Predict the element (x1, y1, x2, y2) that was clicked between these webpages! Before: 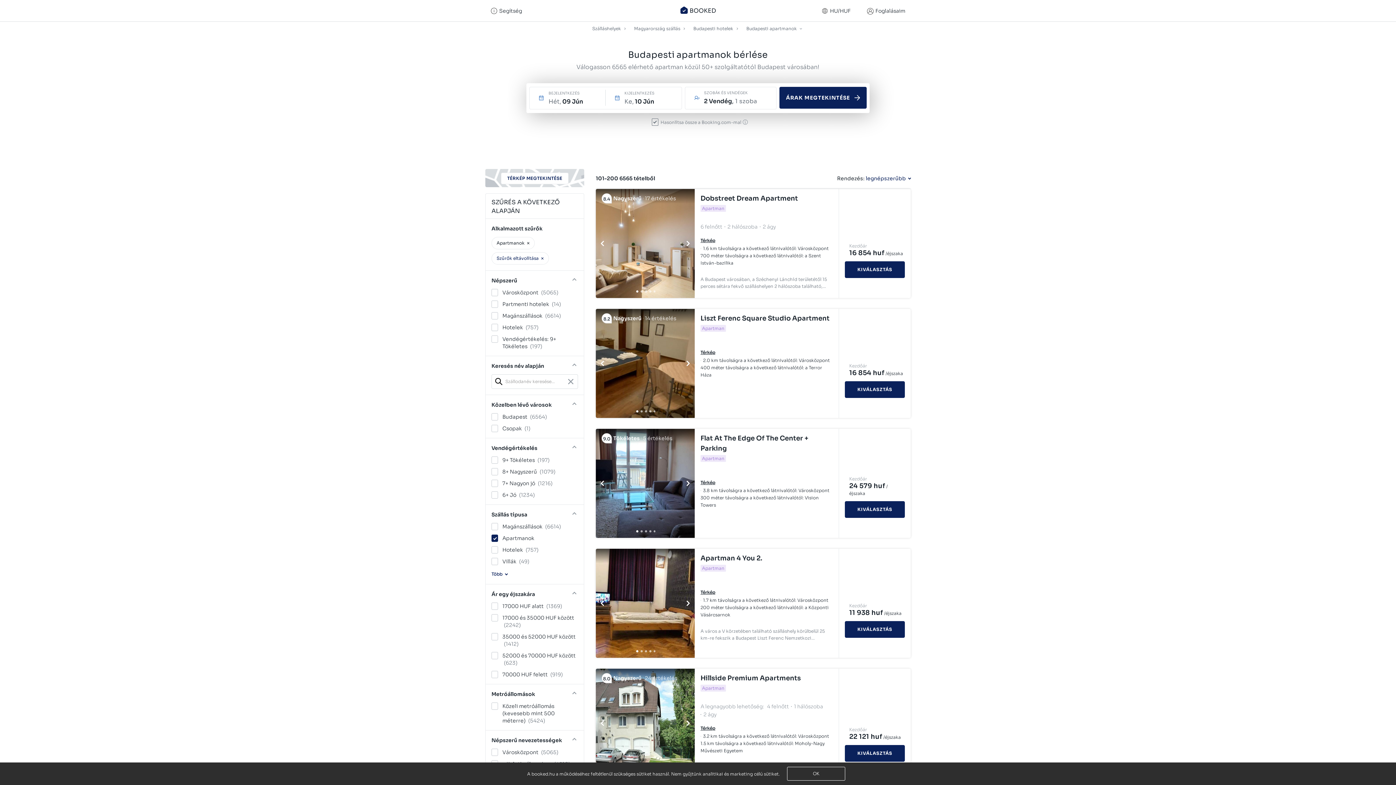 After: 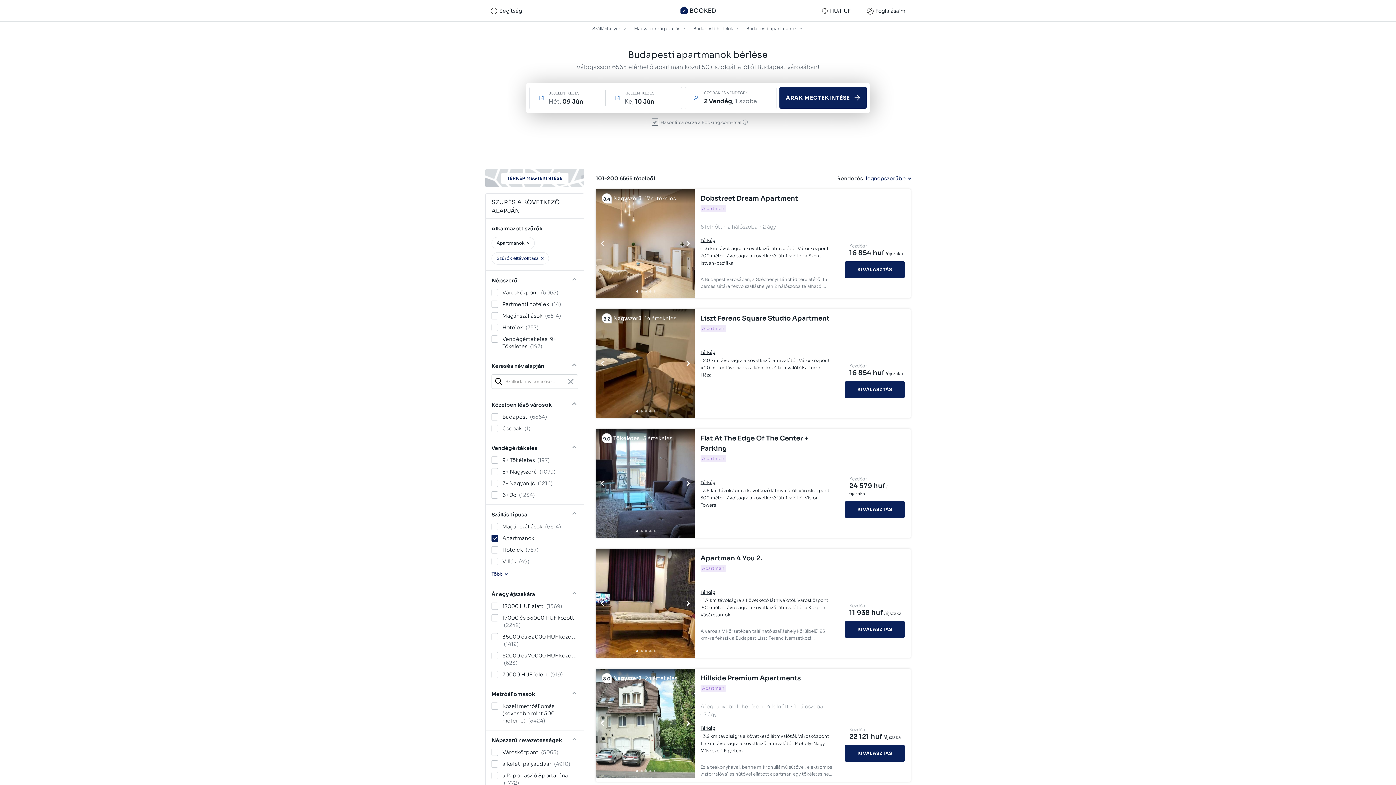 Action: bbox: (700, 313, 833, 323) label: Liszt Ferenc Square Studio Apartment